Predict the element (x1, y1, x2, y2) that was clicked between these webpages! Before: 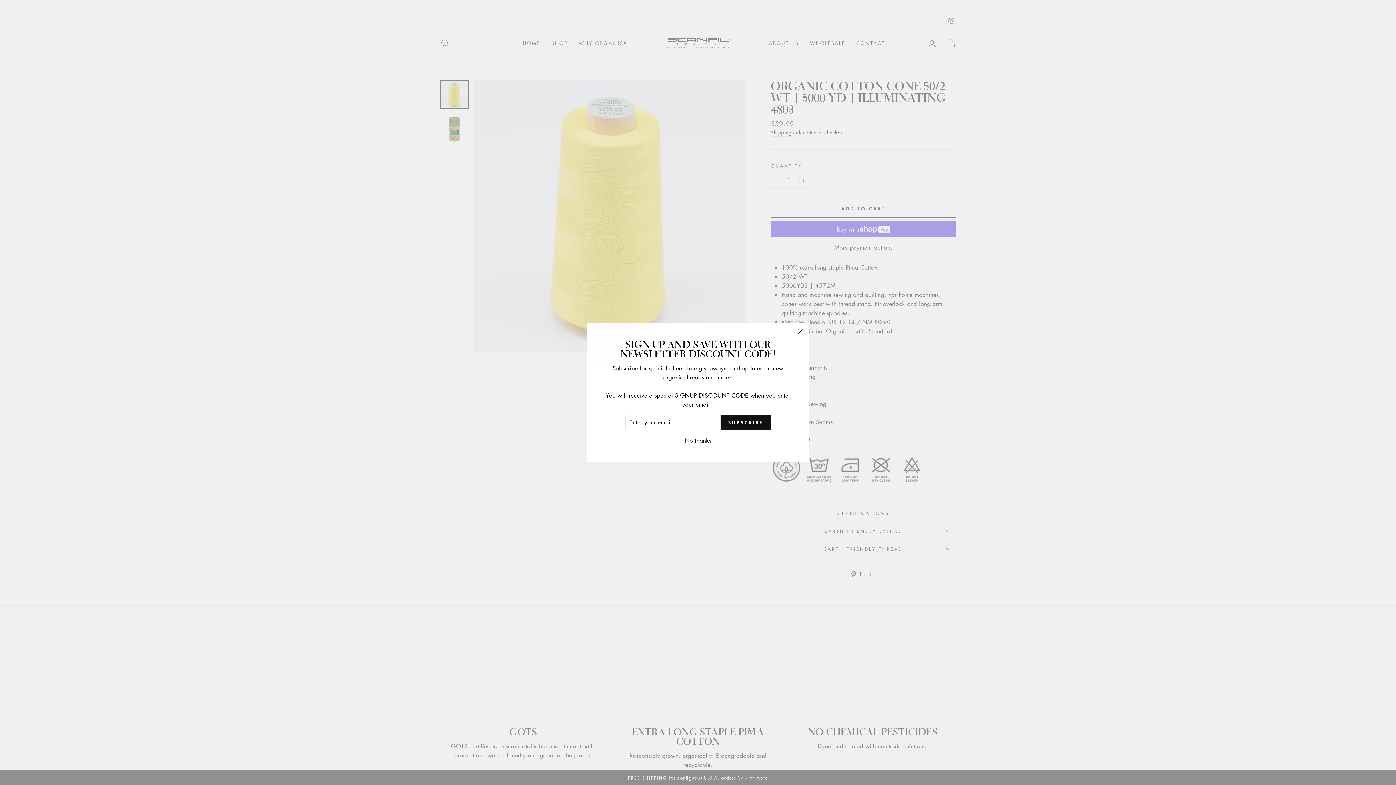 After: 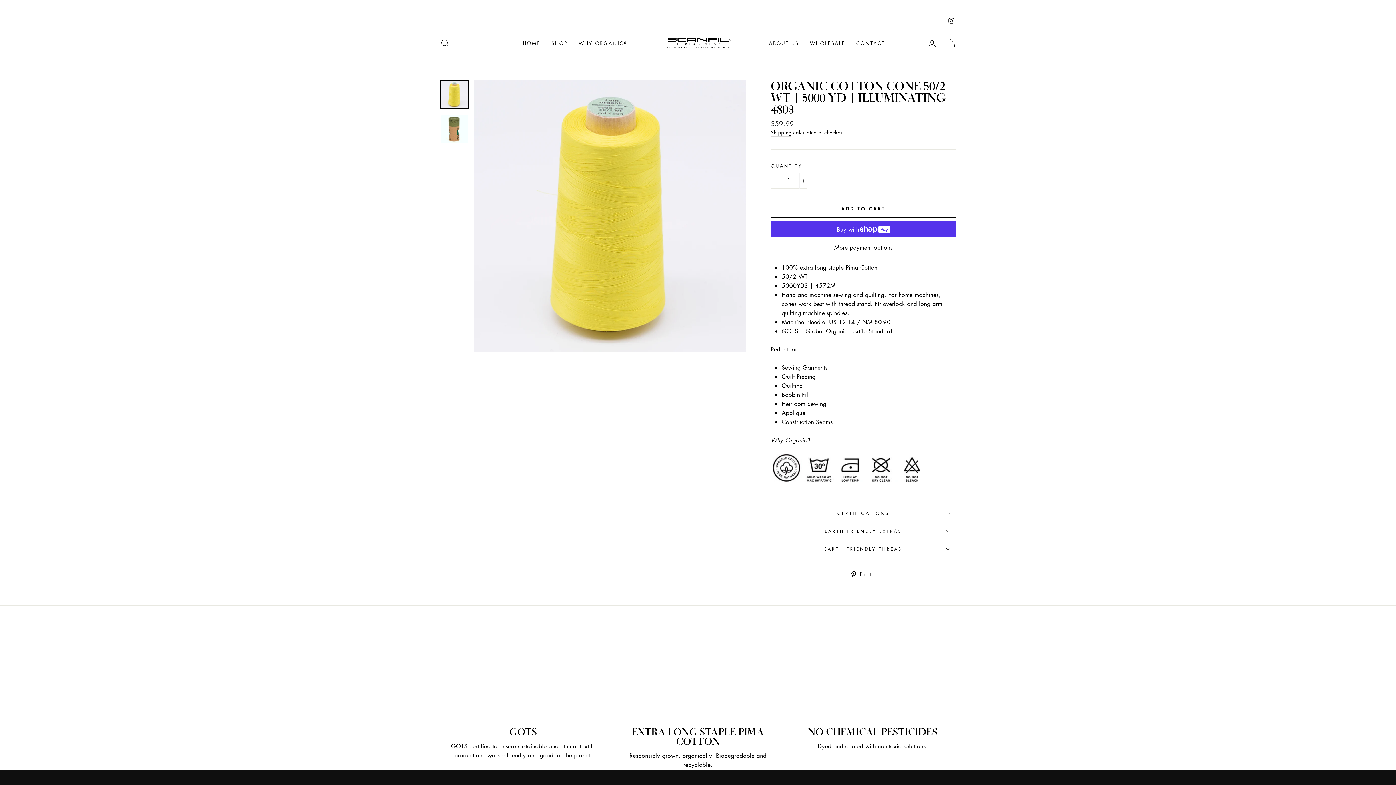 Action: bbox: (682, 436, 713, 445) label: No thanks